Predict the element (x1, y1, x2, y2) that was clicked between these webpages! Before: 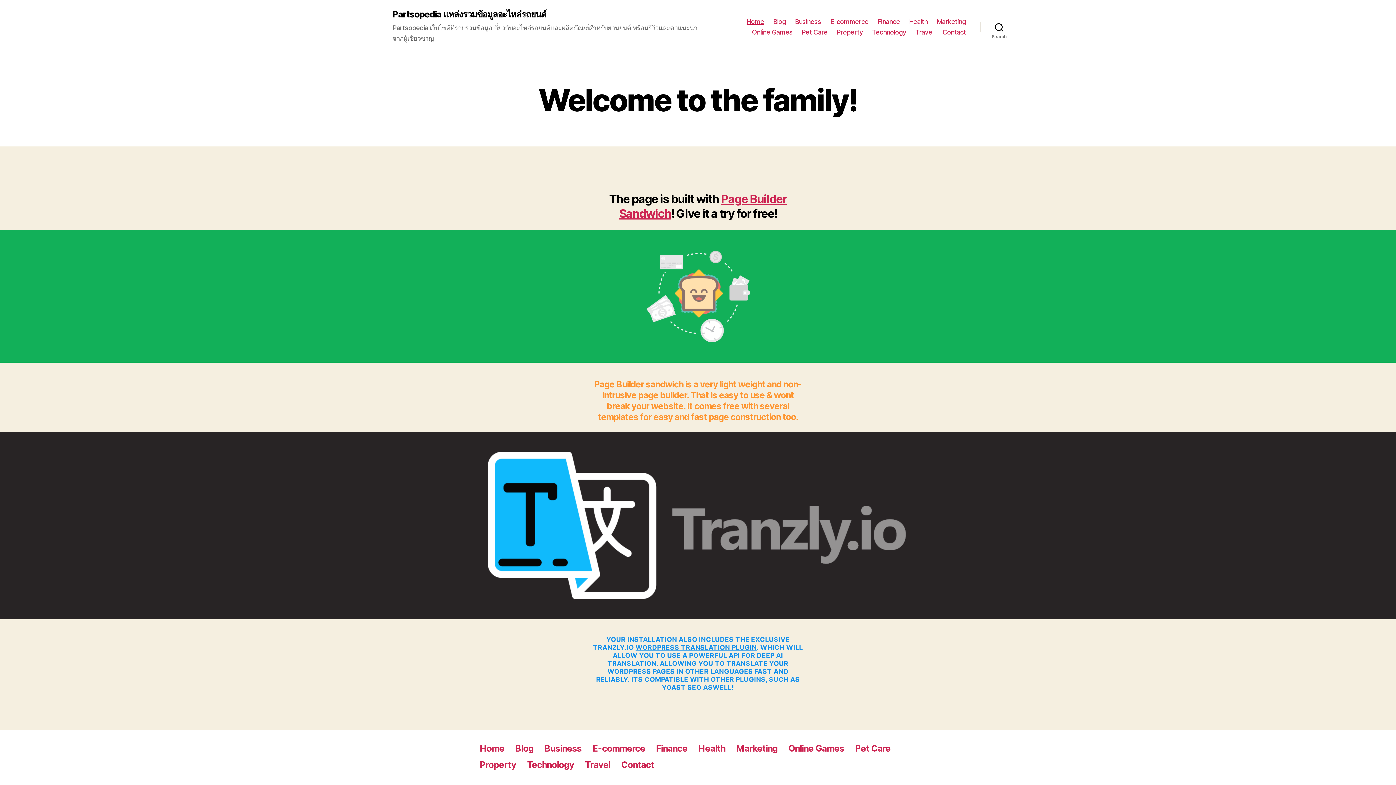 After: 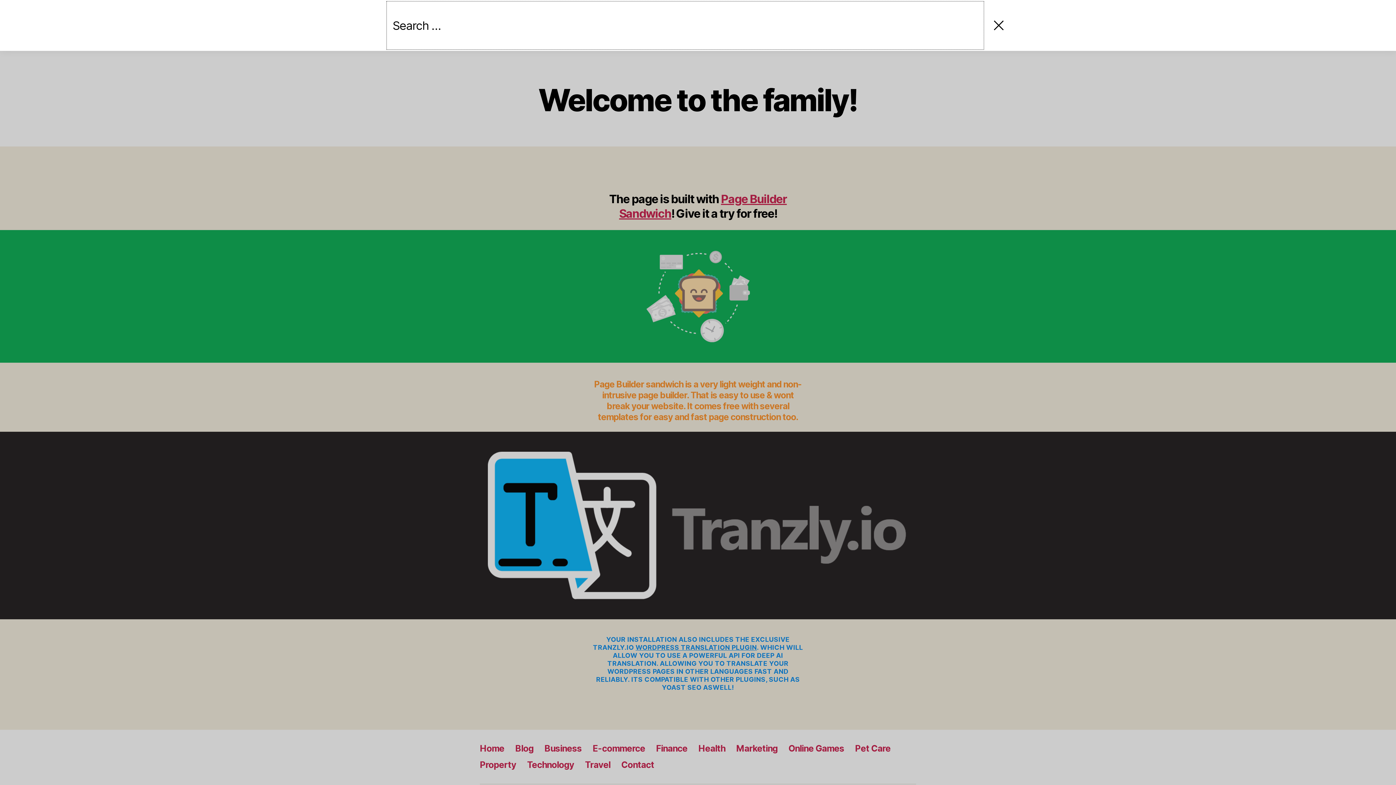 Action: label: Search bbox: (980, 18, 1018, 34)